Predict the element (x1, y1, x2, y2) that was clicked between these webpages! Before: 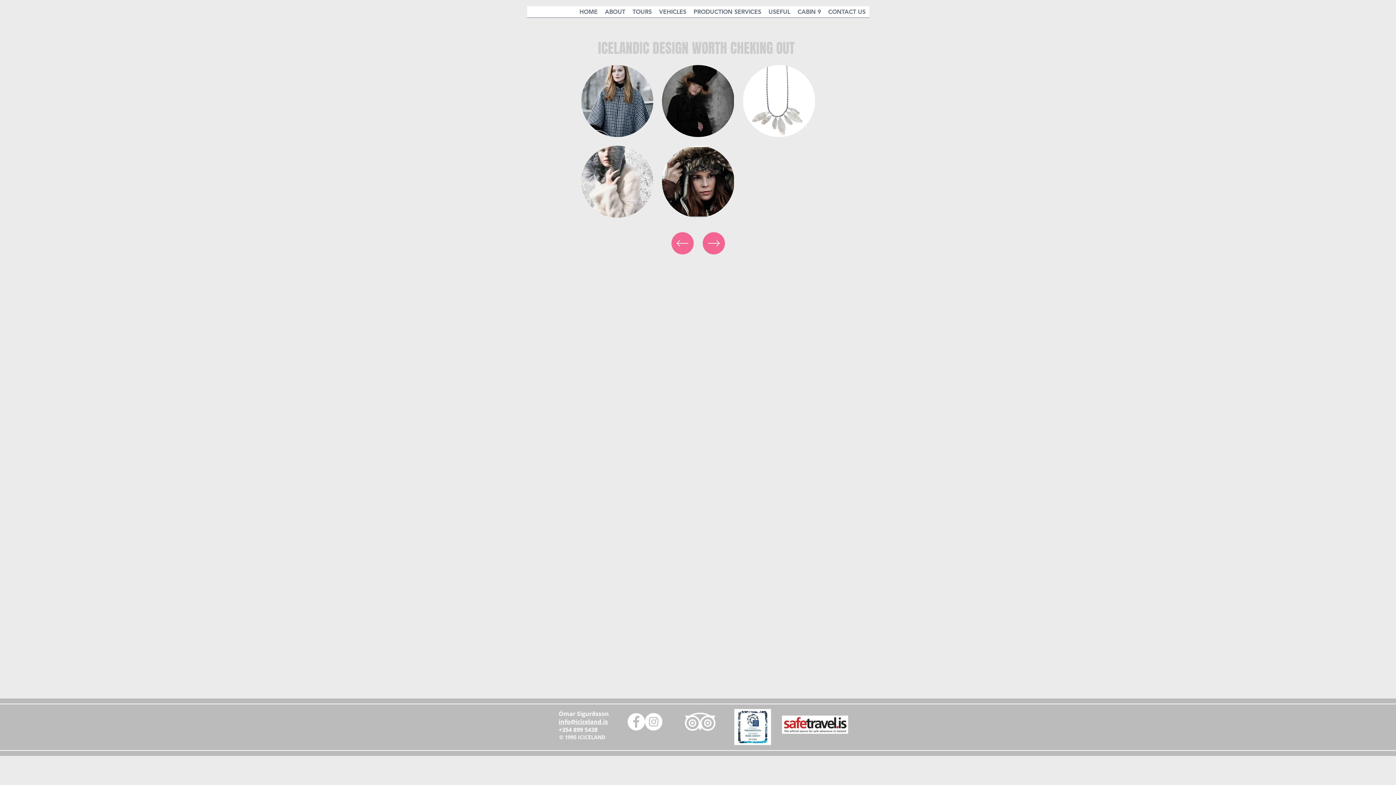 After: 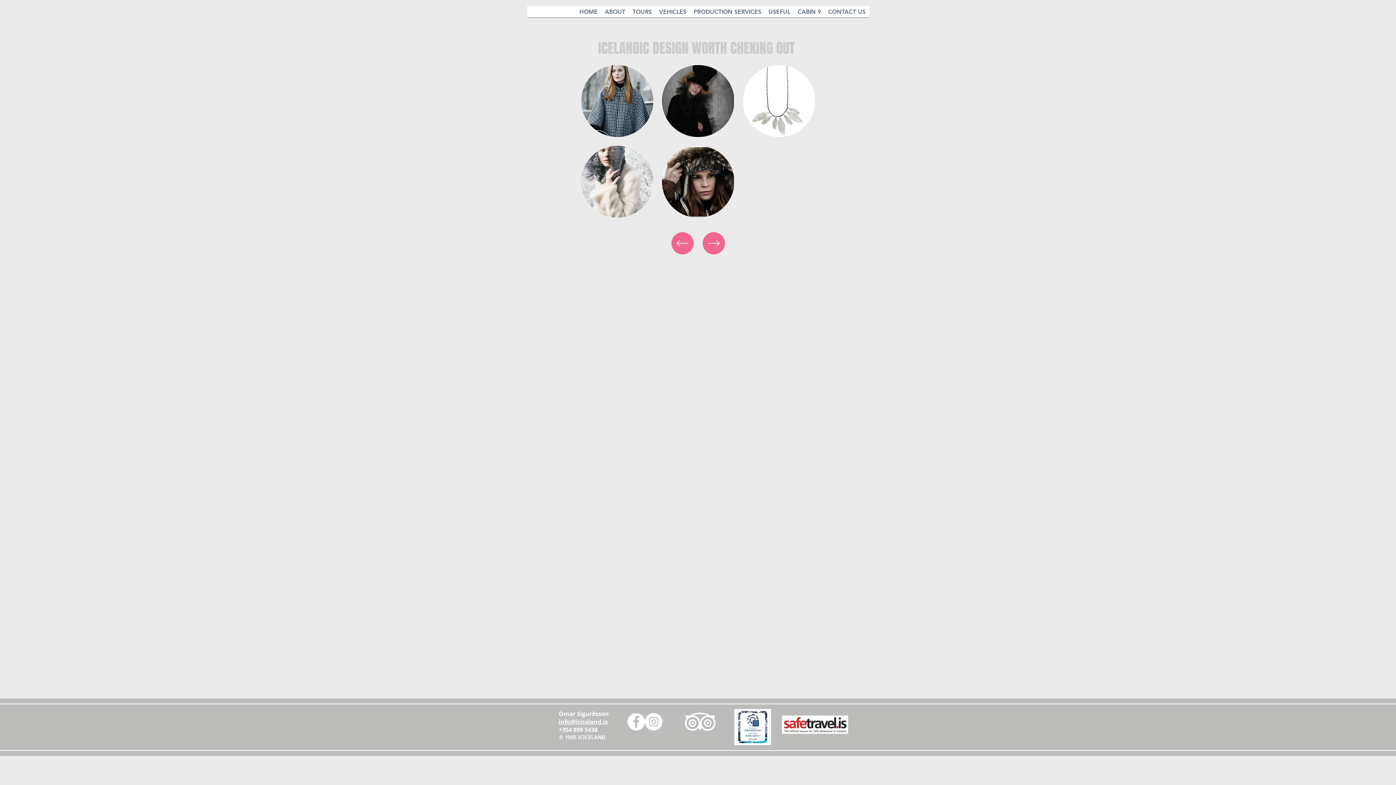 Action: label: Facebook - White Circle bbox: (627, 713, 645, 730)